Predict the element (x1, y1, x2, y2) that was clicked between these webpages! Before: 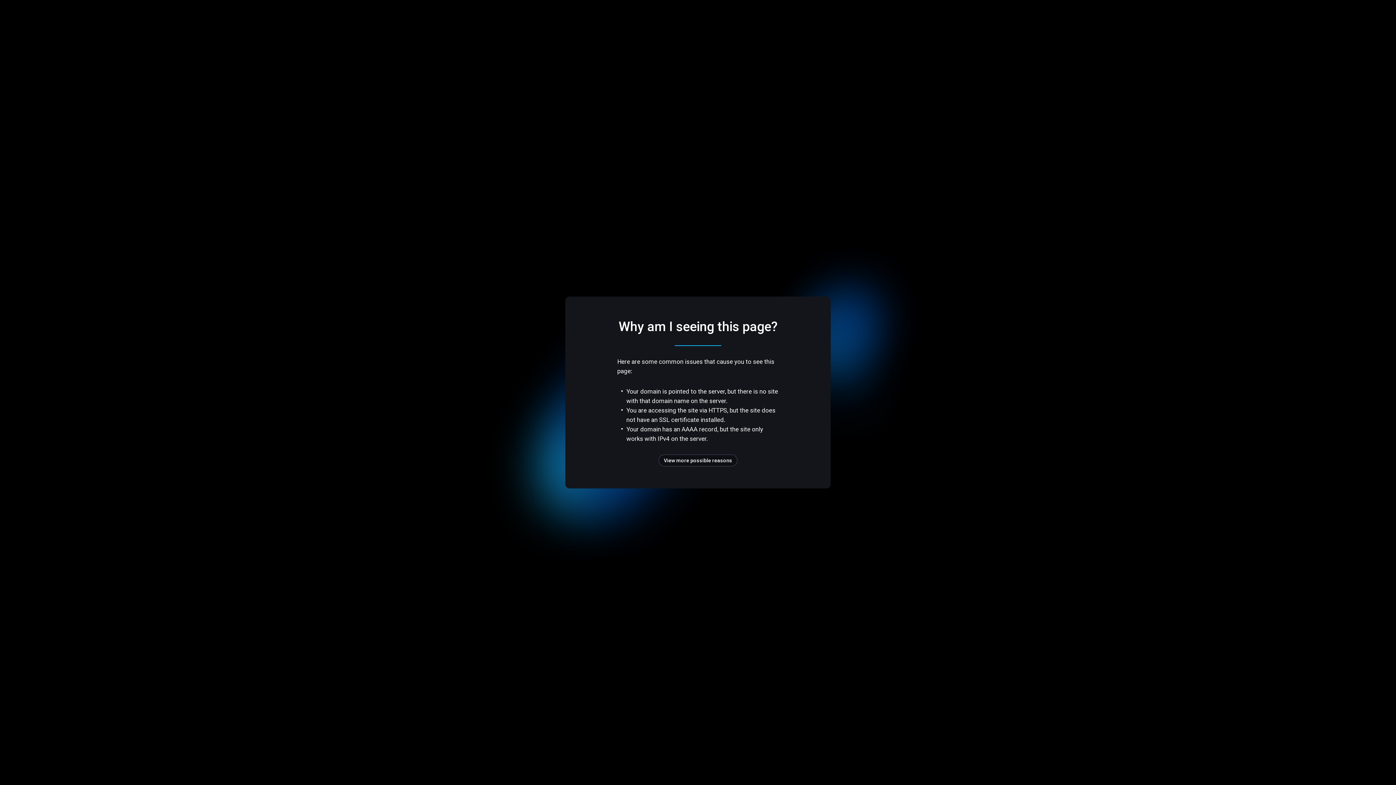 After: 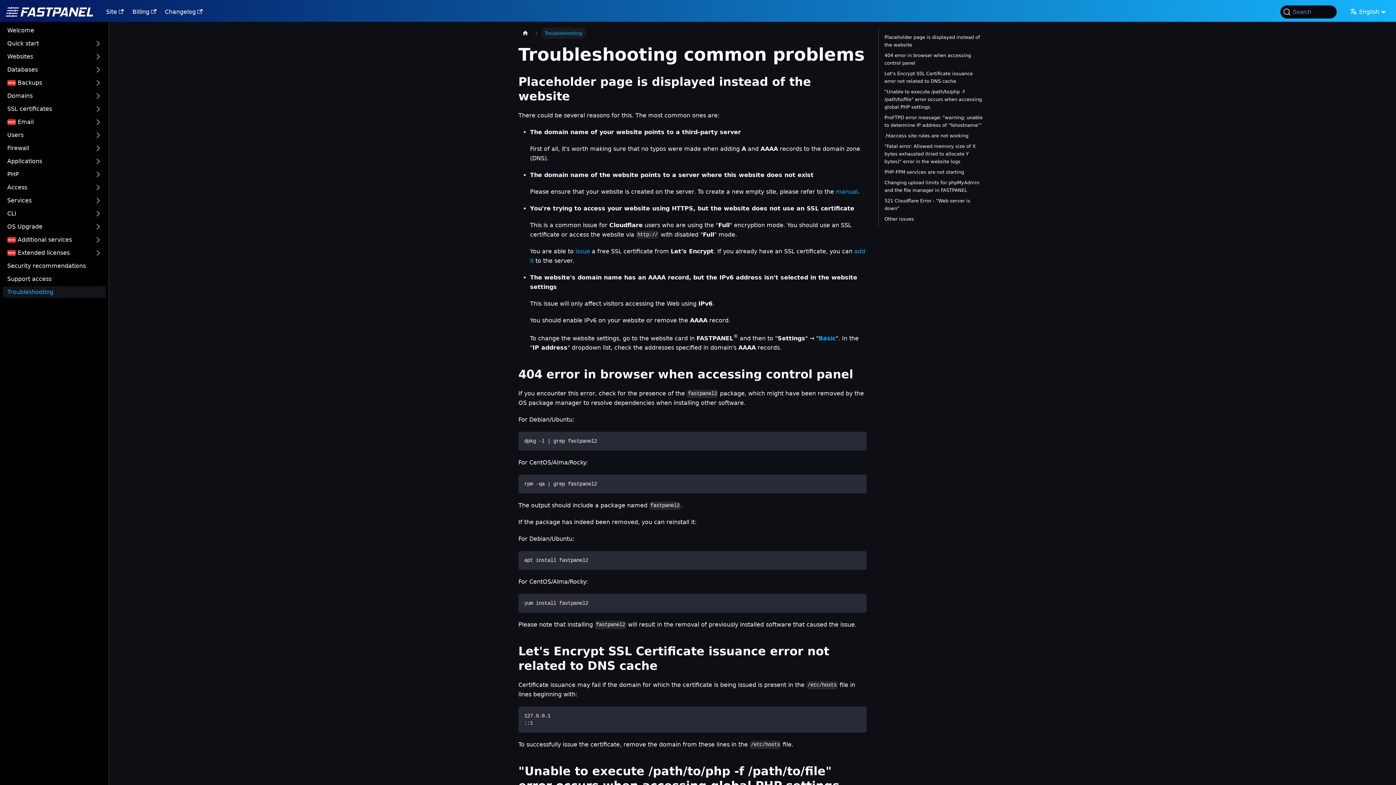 Action: label: View more possible reasons bbox: (658, 454, 737, 466)